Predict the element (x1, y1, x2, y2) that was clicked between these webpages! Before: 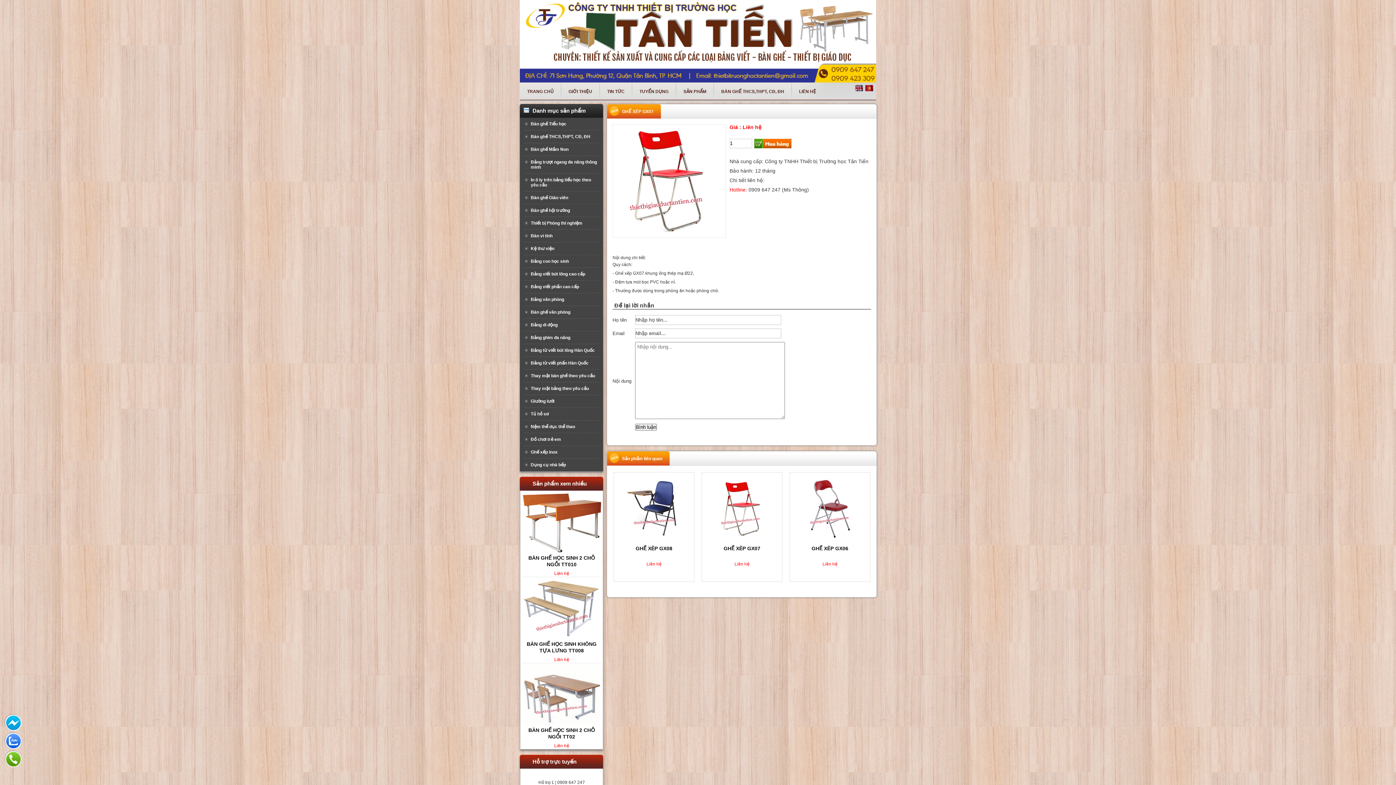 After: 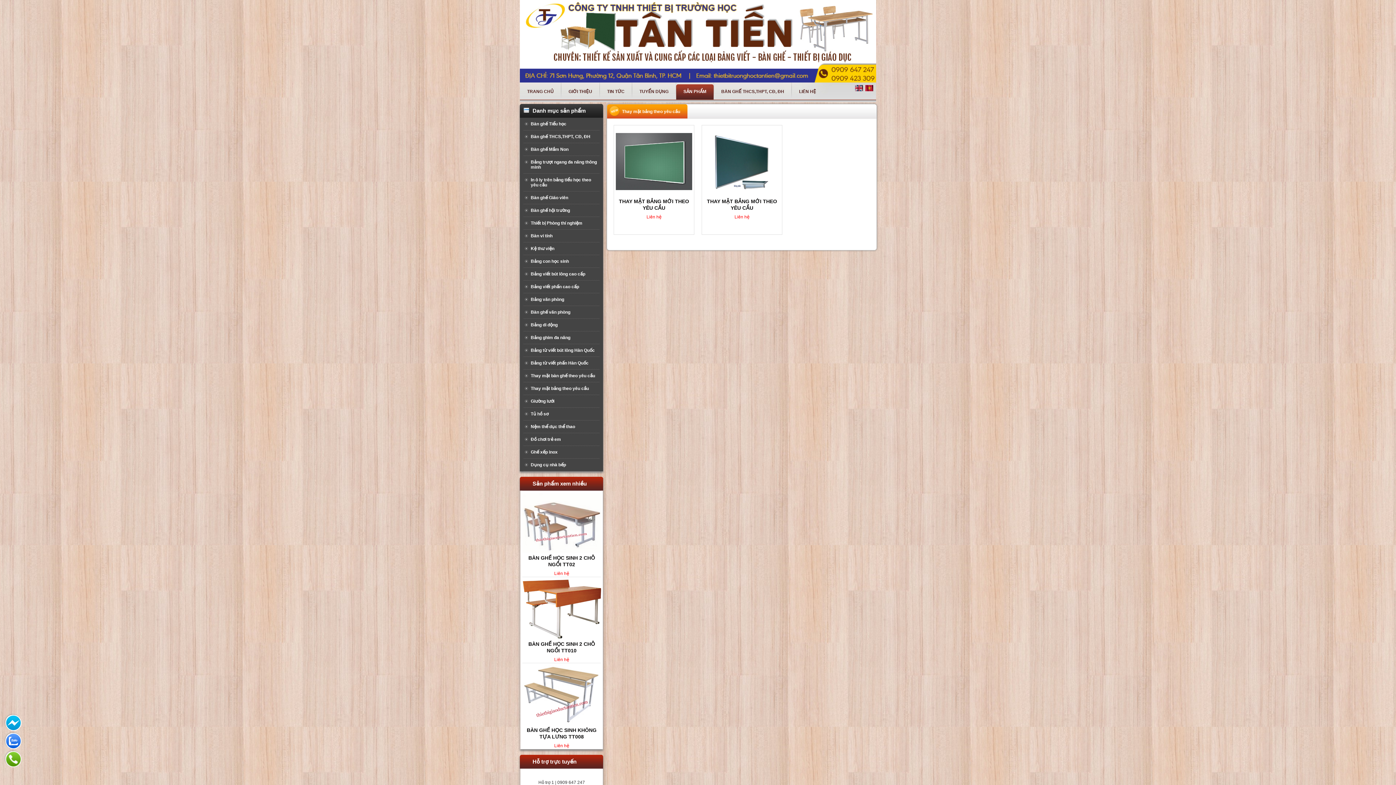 Action: bbox: (523, 382, 599, 395) label: Thay mặt bảng theo yêu cầu